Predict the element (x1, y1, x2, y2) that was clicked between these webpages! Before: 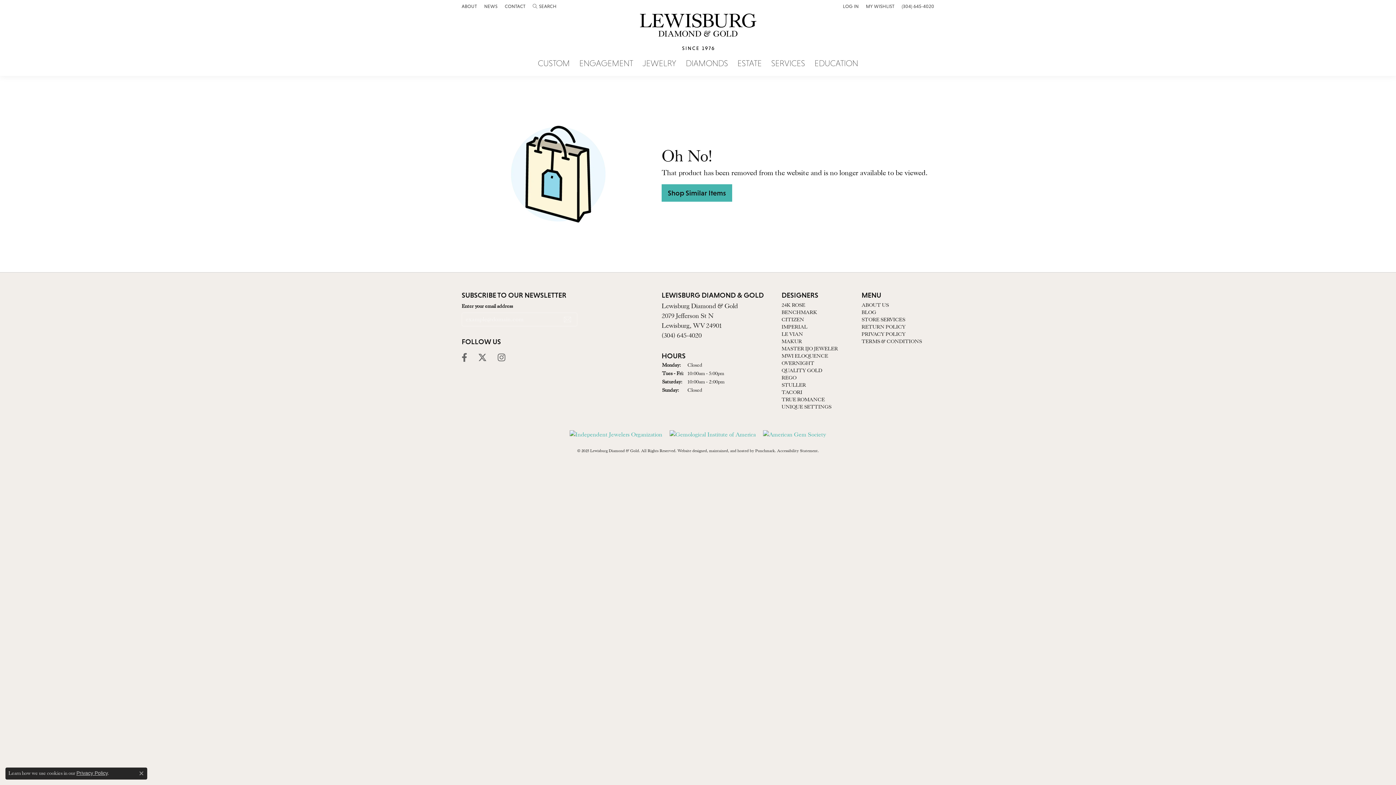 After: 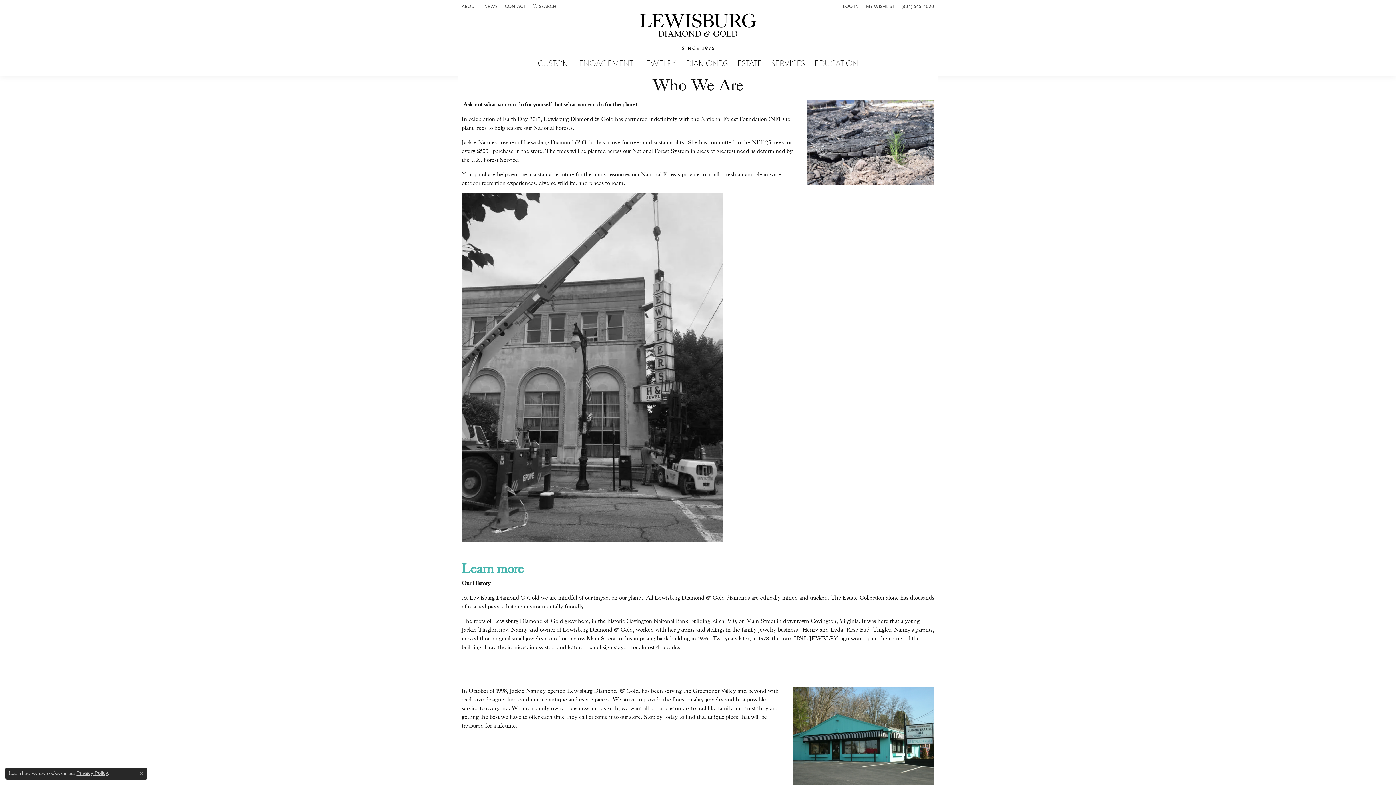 Action: label: ABOUT bbox: (461, 0, 477, 12)